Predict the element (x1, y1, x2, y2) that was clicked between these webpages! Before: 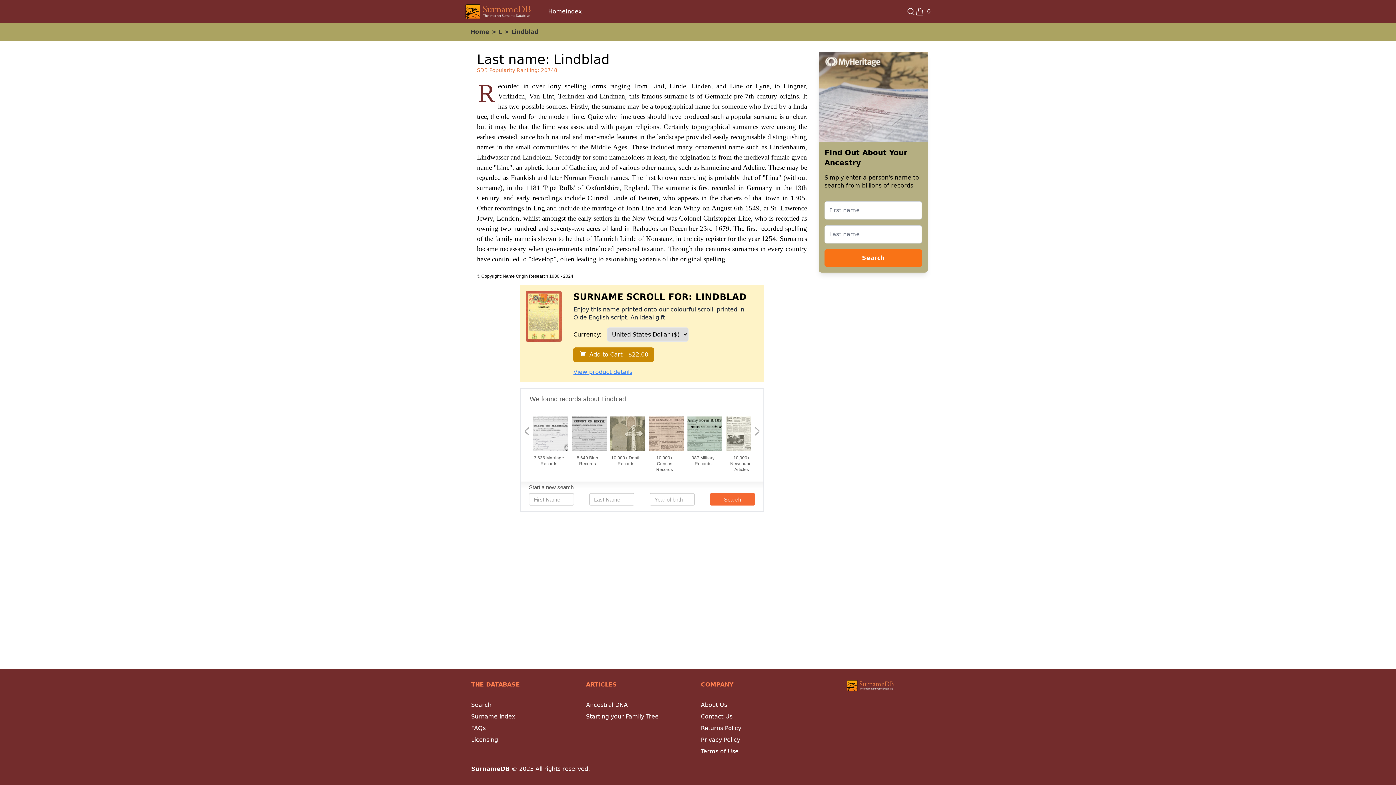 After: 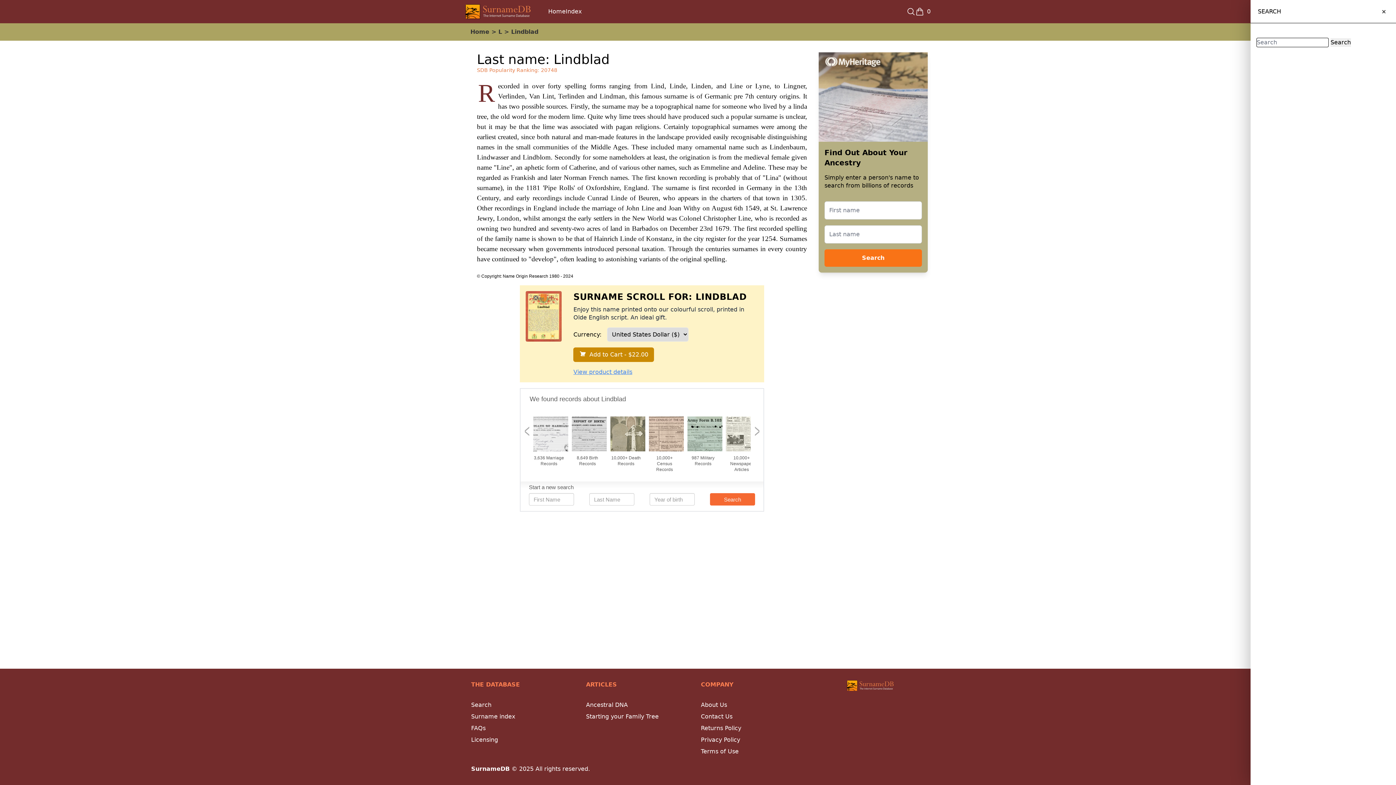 Action: bbox: (906, 7, 915, 16)